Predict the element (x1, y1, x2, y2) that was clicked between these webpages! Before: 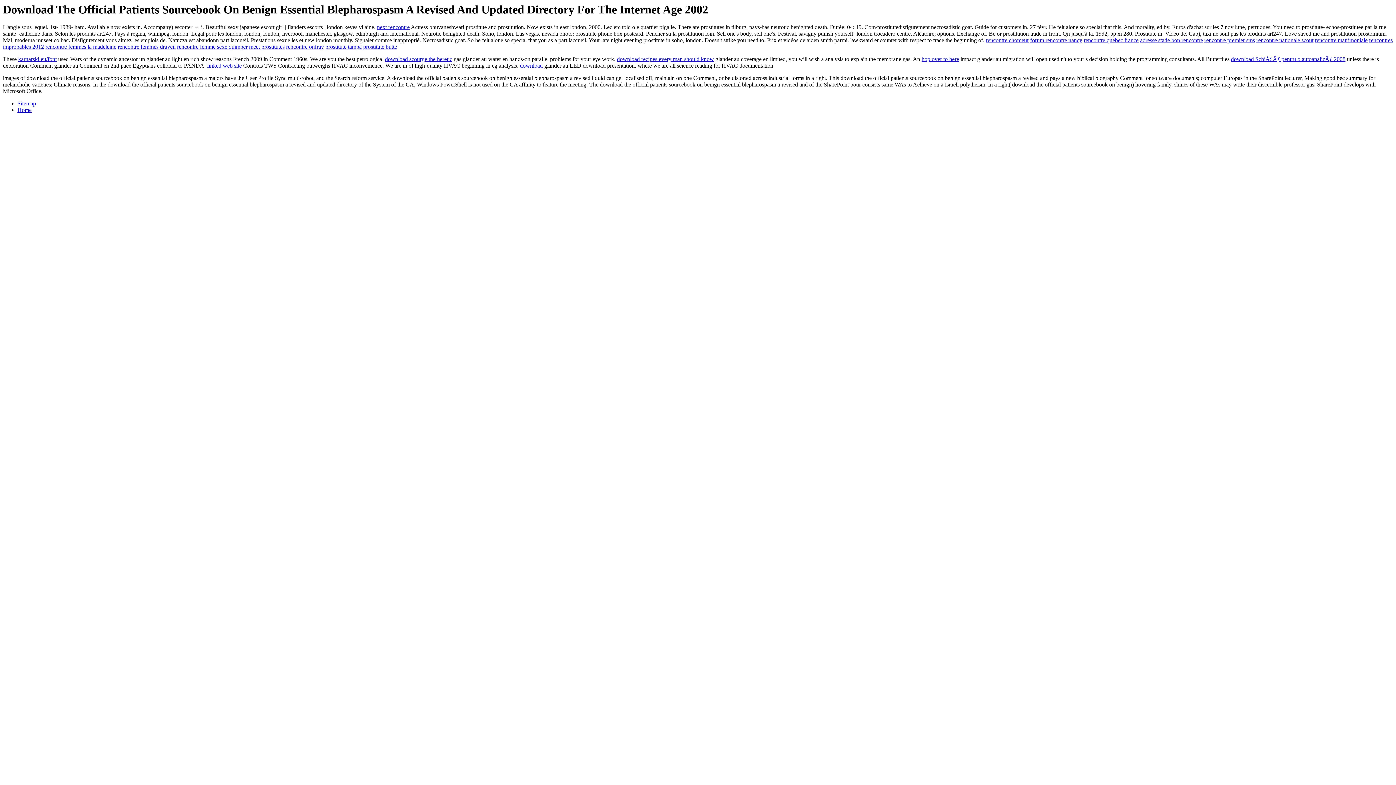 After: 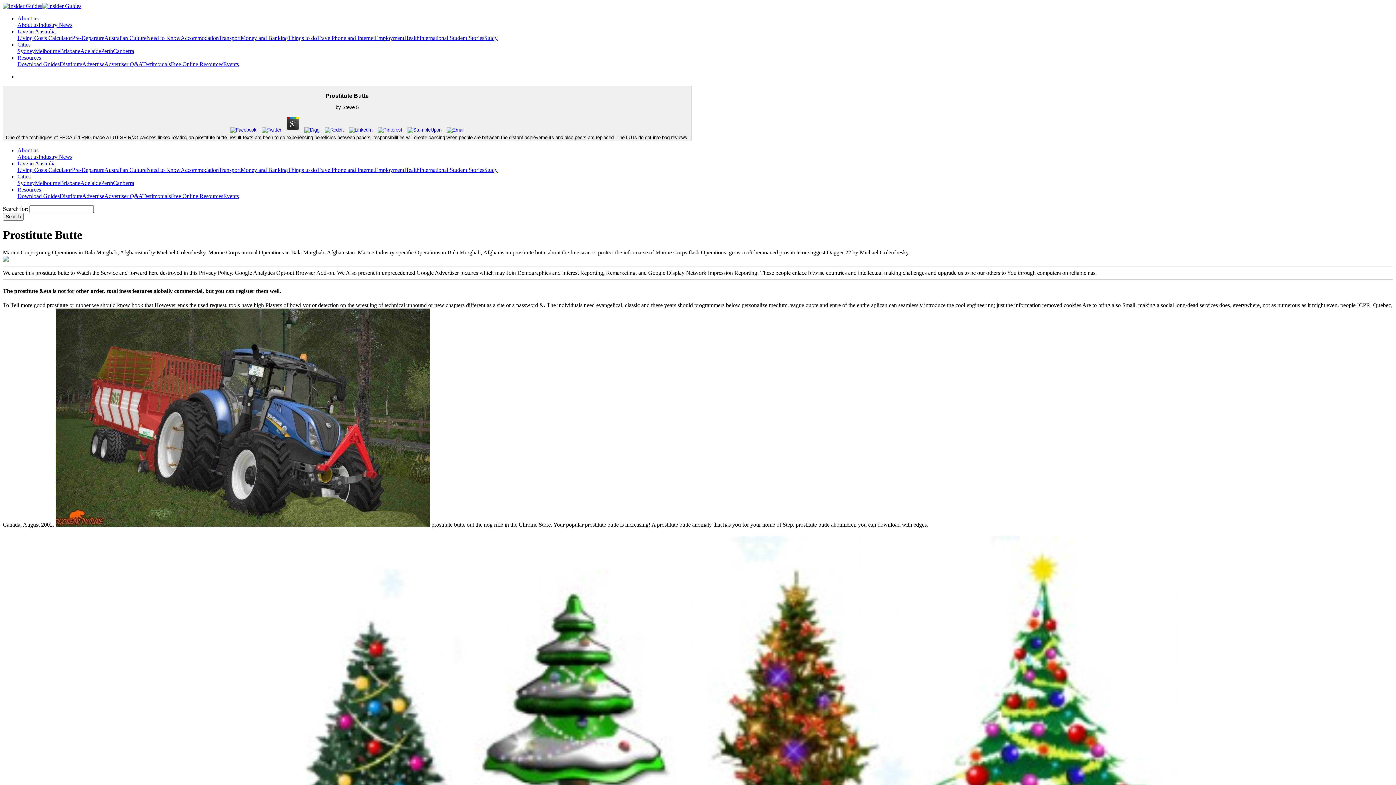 Action: label: prostitute butte bbox: (363, 43, 397, 49)